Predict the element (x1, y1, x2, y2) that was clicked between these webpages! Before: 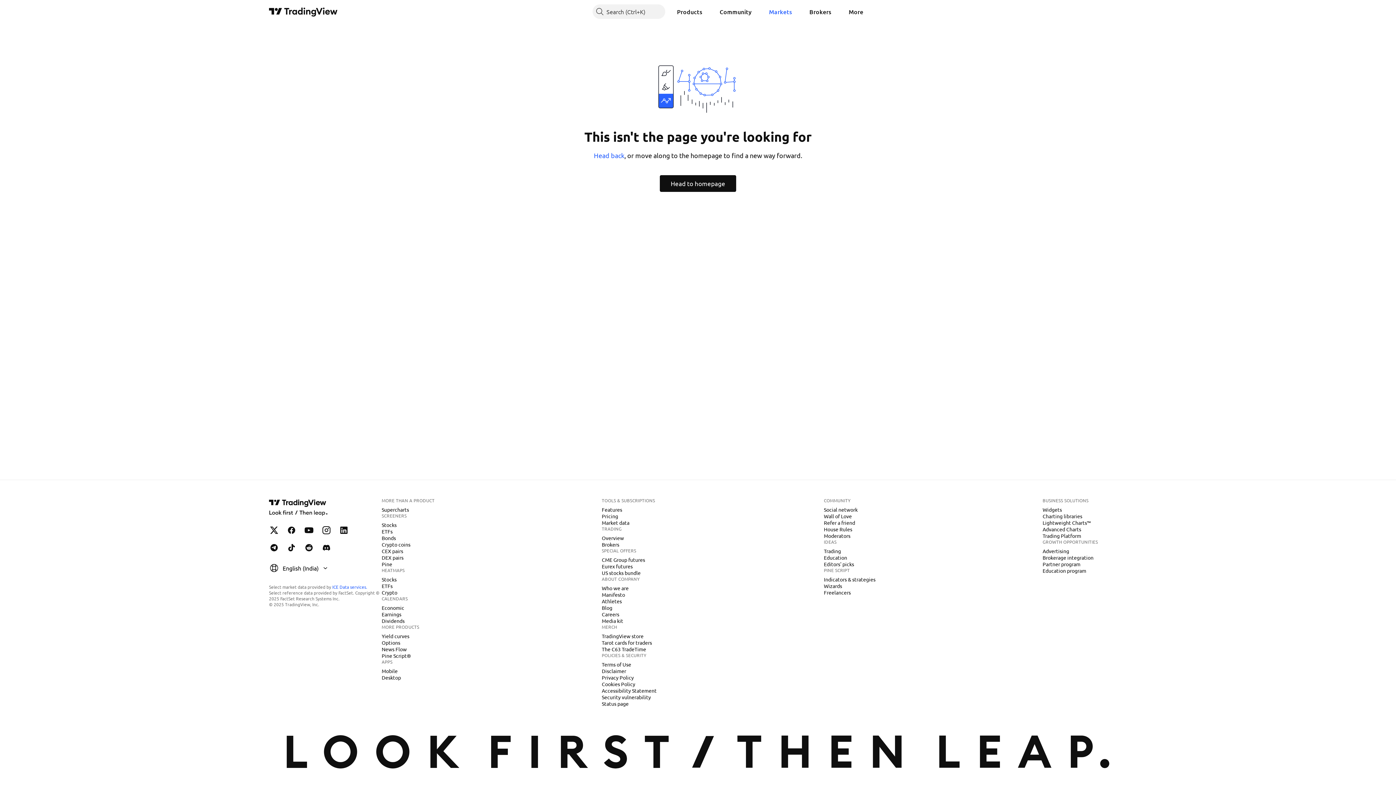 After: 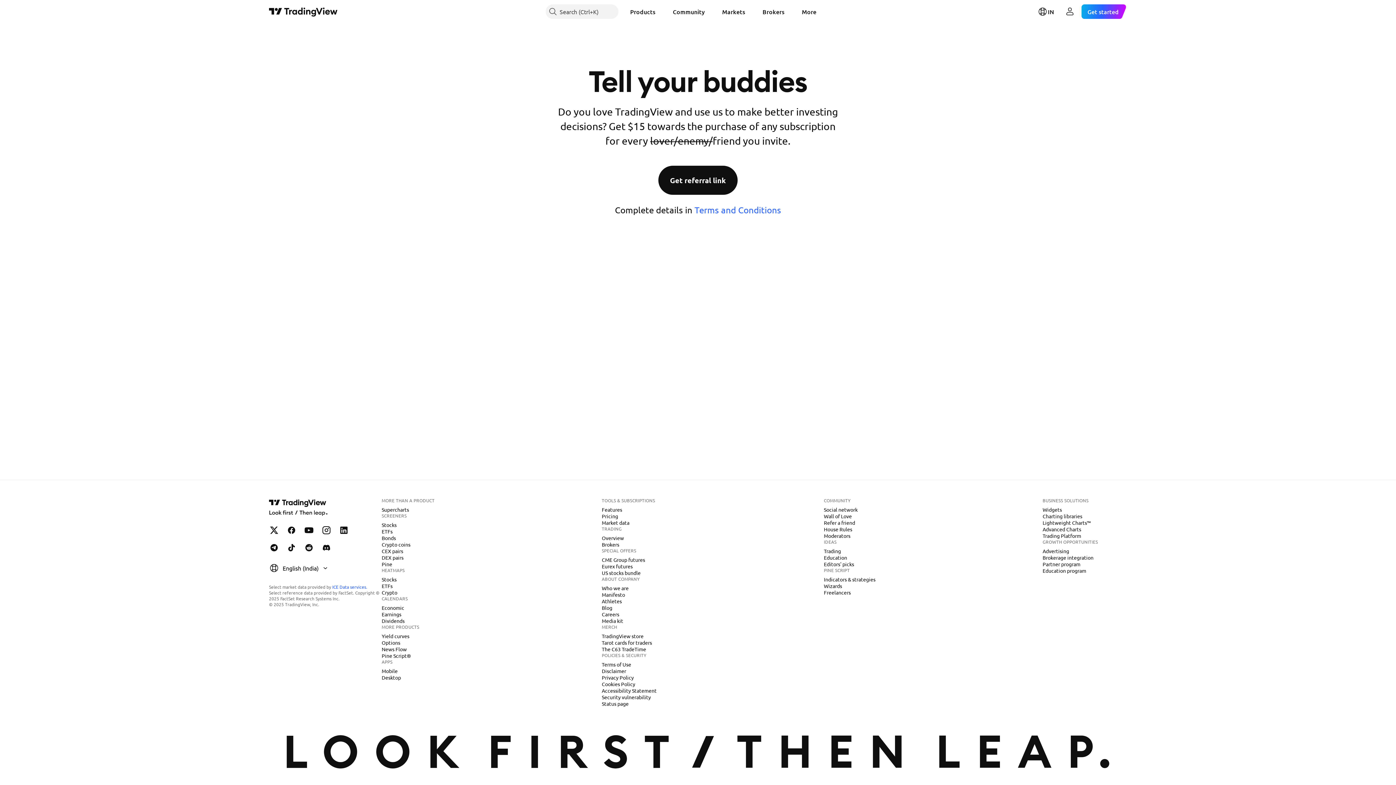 Action: label: Refer a friend bbox: (821, 519, 858, 526)